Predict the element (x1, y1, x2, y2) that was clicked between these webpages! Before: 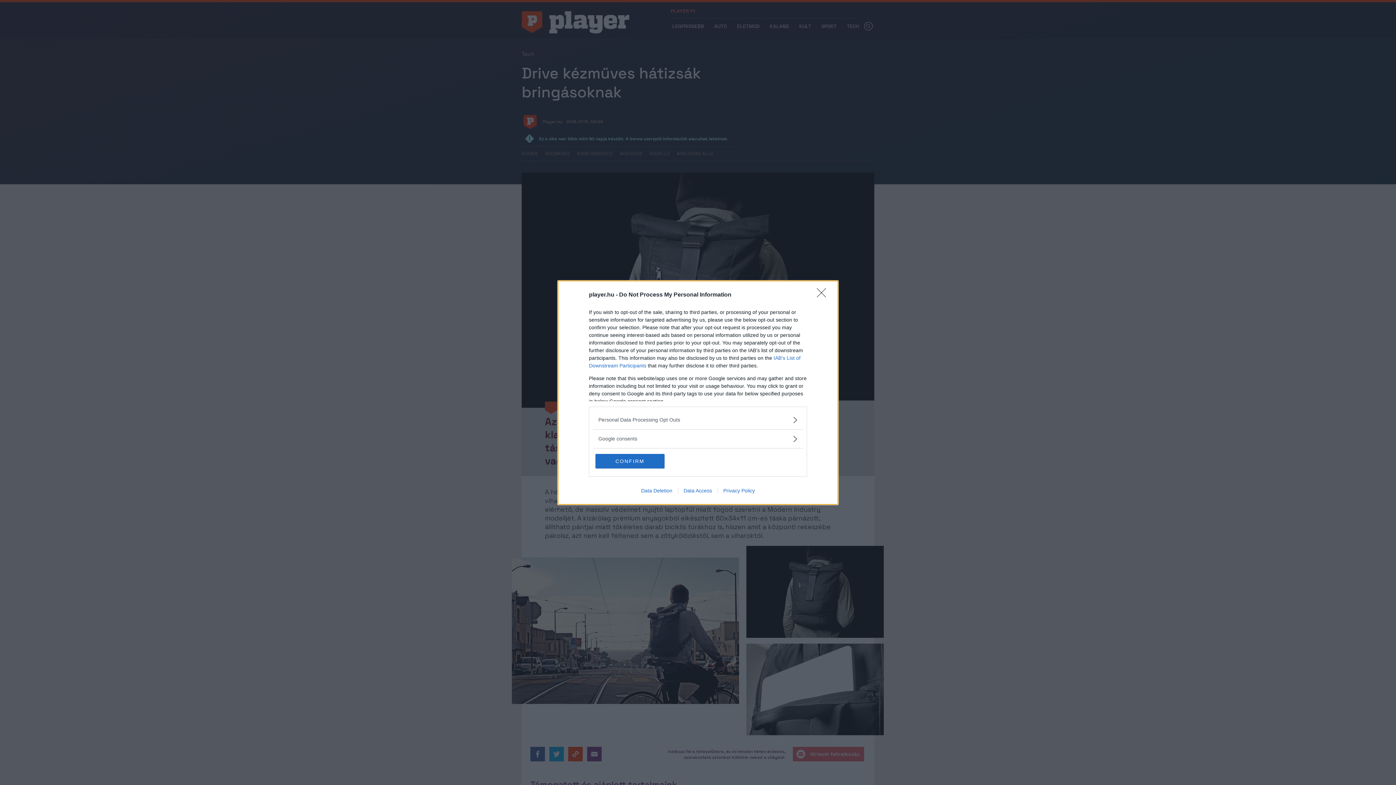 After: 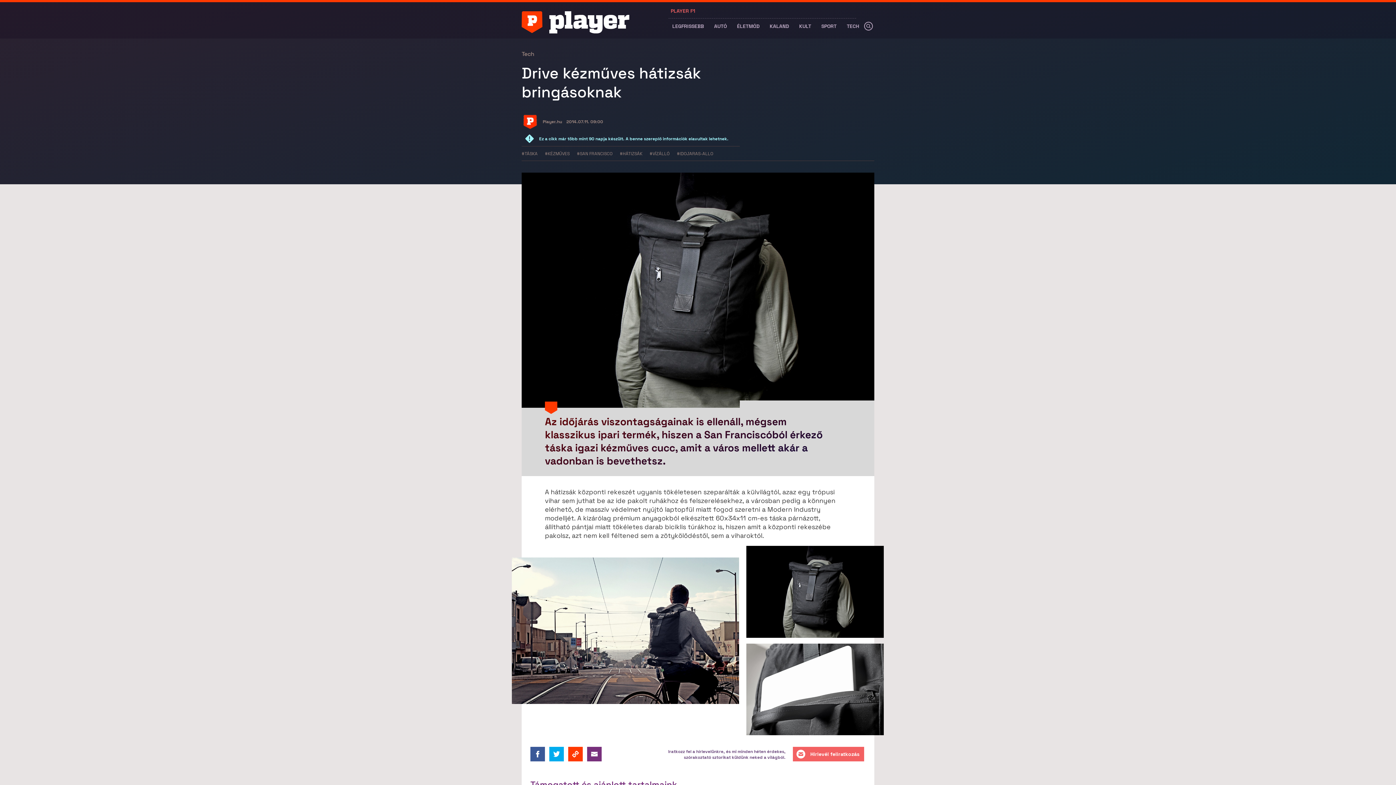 Action: bbox: (595, 454, 664, 468) label: CONFIRM